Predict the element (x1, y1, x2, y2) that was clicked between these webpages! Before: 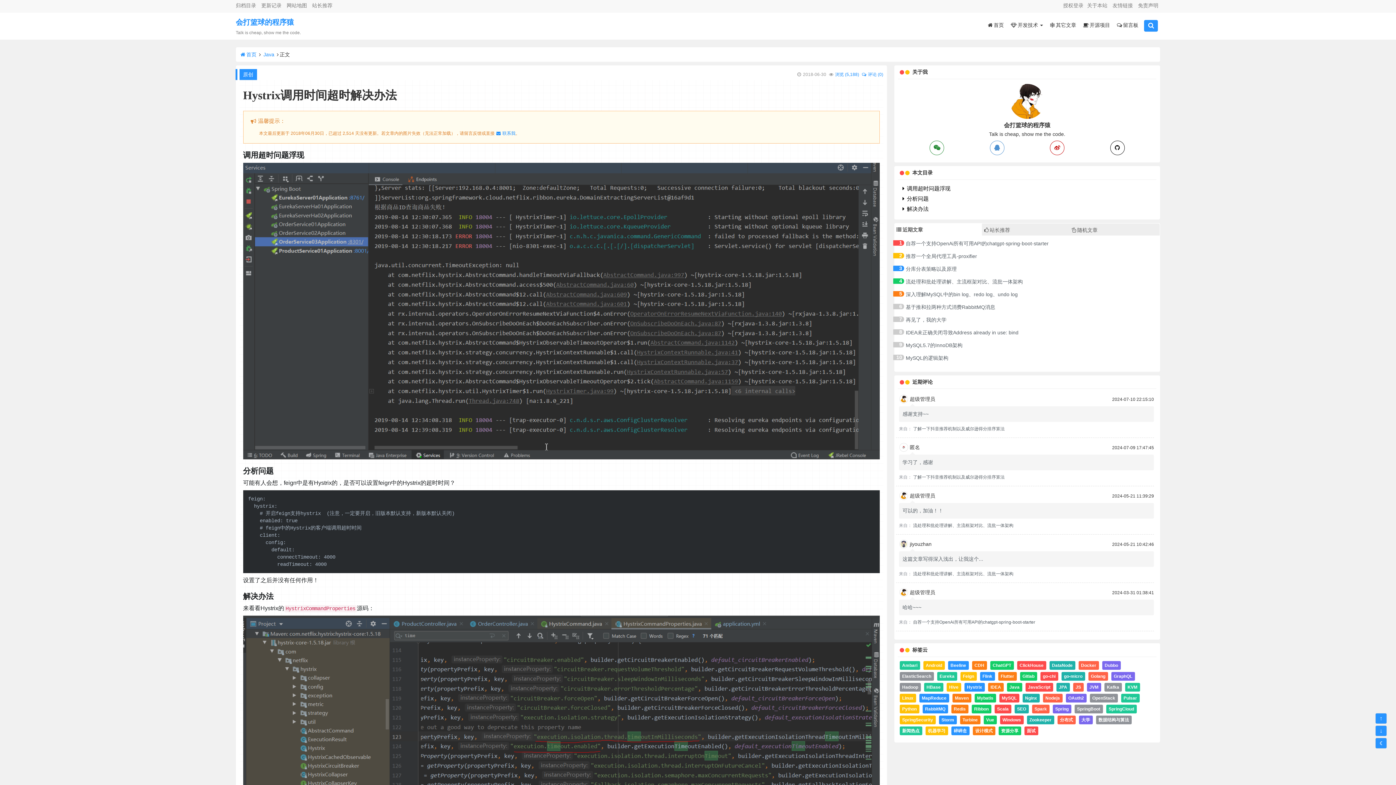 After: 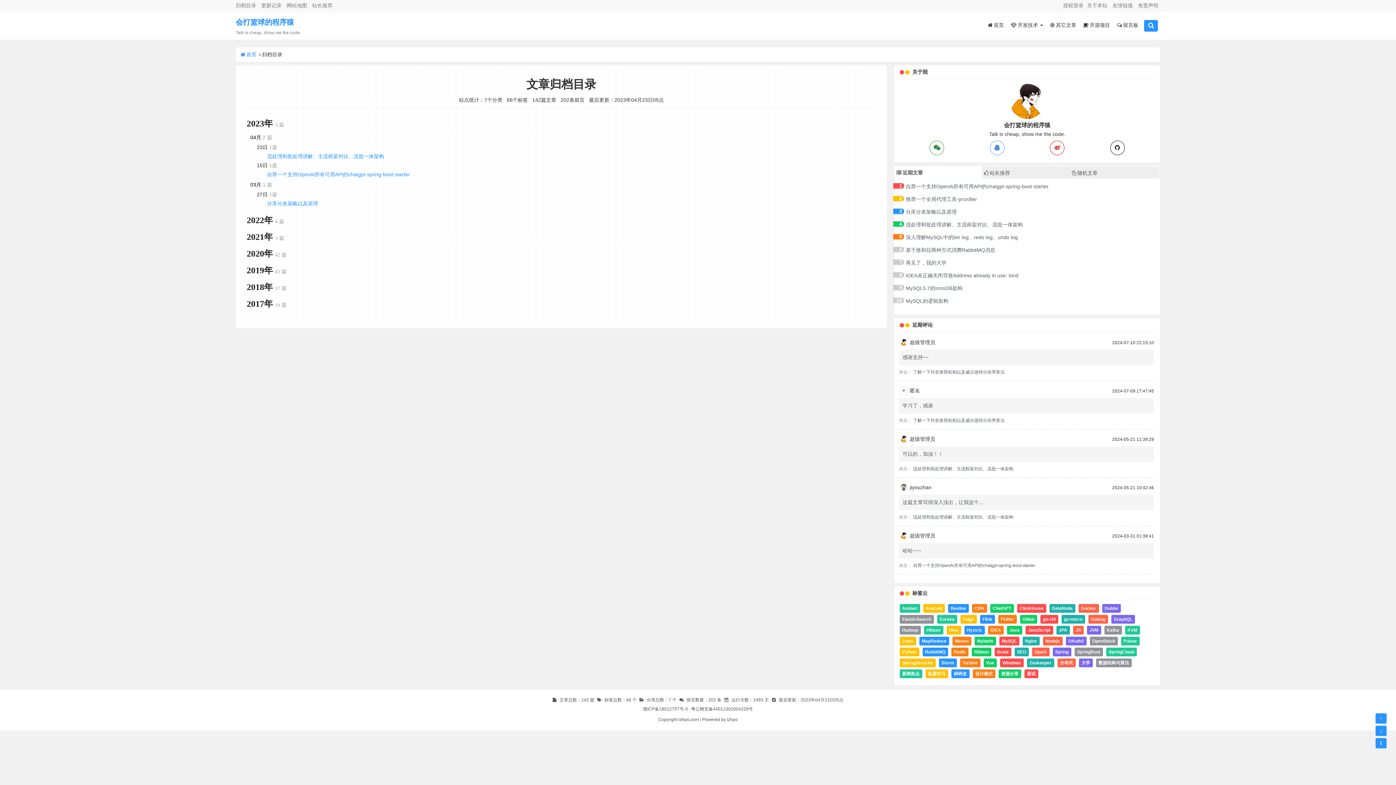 Action: label: 归档目录 bbox: (235, 2, 256, 8)